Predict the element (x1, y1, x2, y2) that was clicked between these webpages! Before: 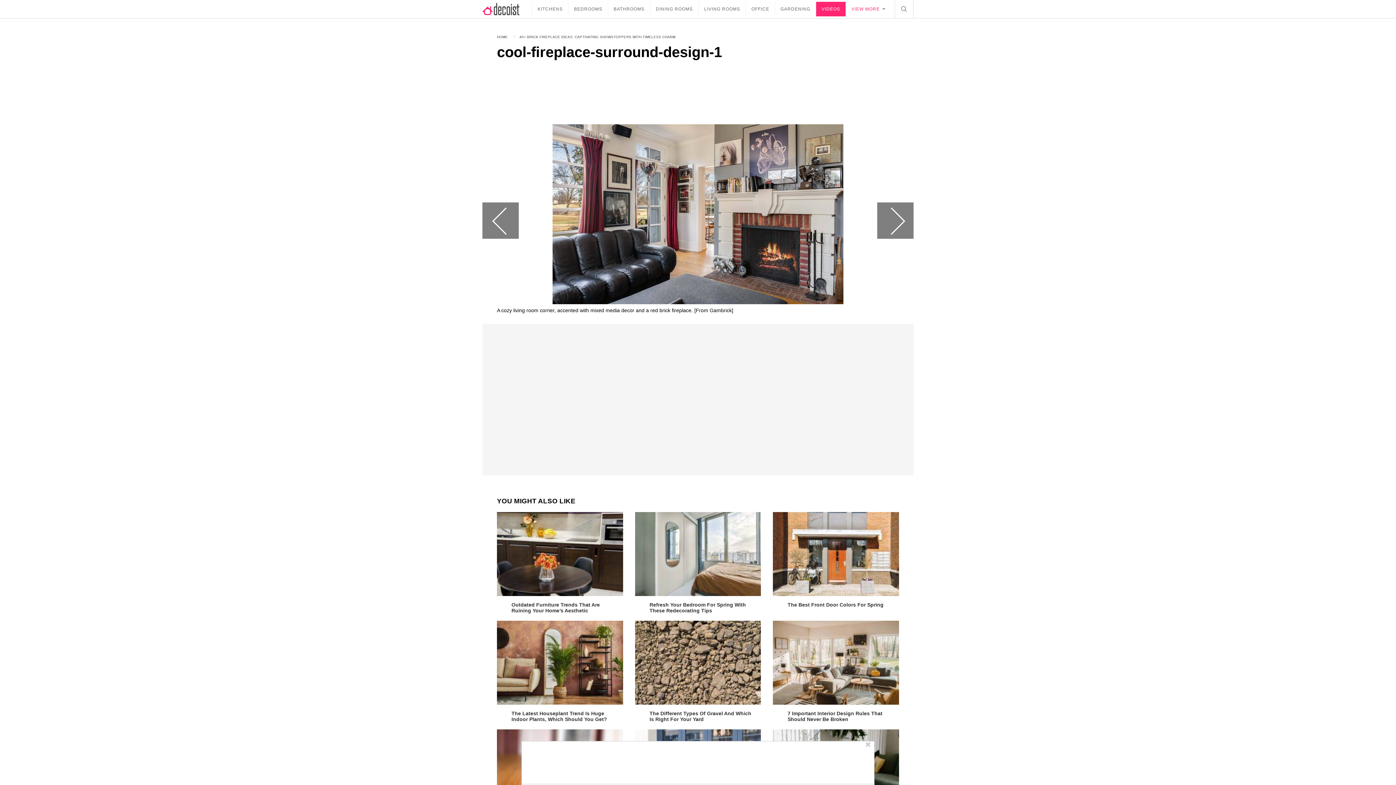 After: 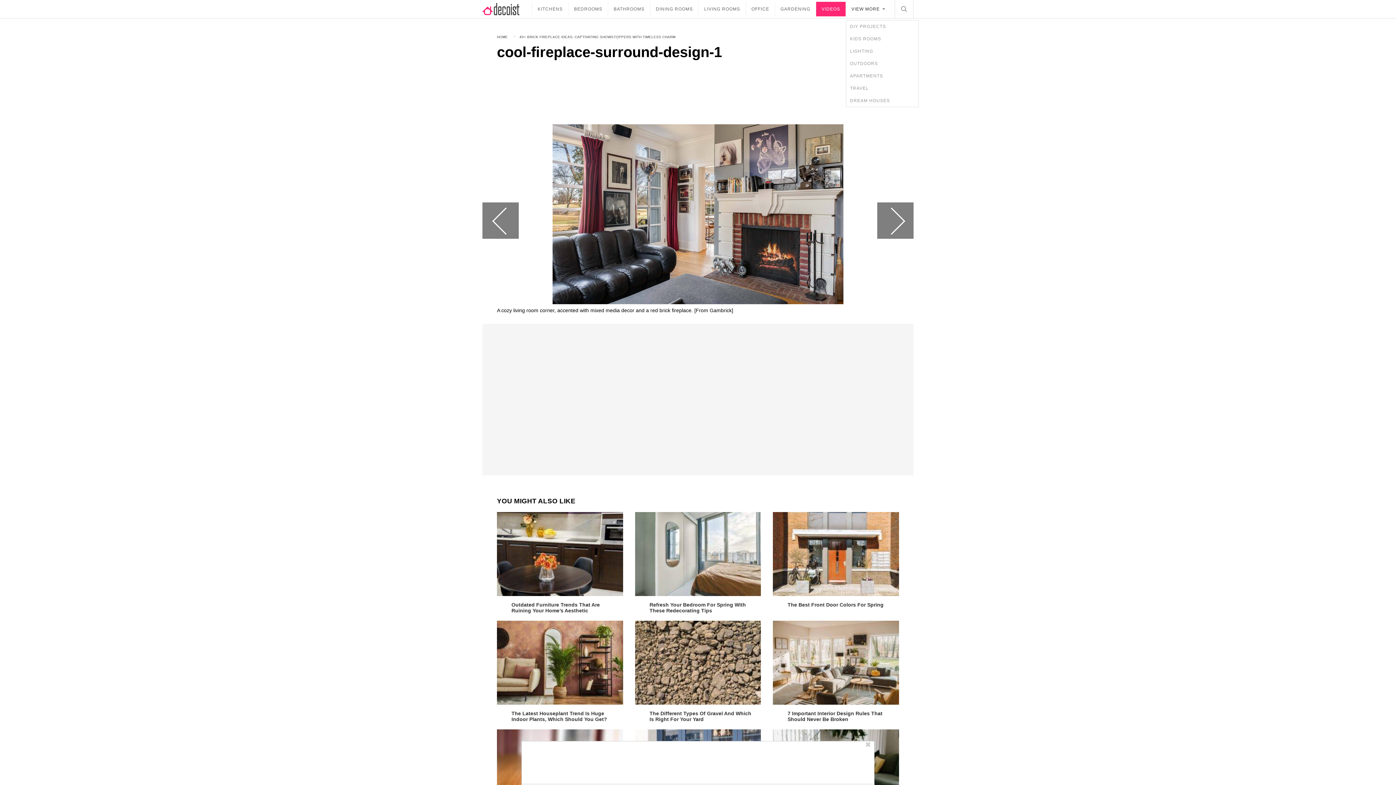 Action: bbox: (846, 0, 889, 18) label: VIEW MORE